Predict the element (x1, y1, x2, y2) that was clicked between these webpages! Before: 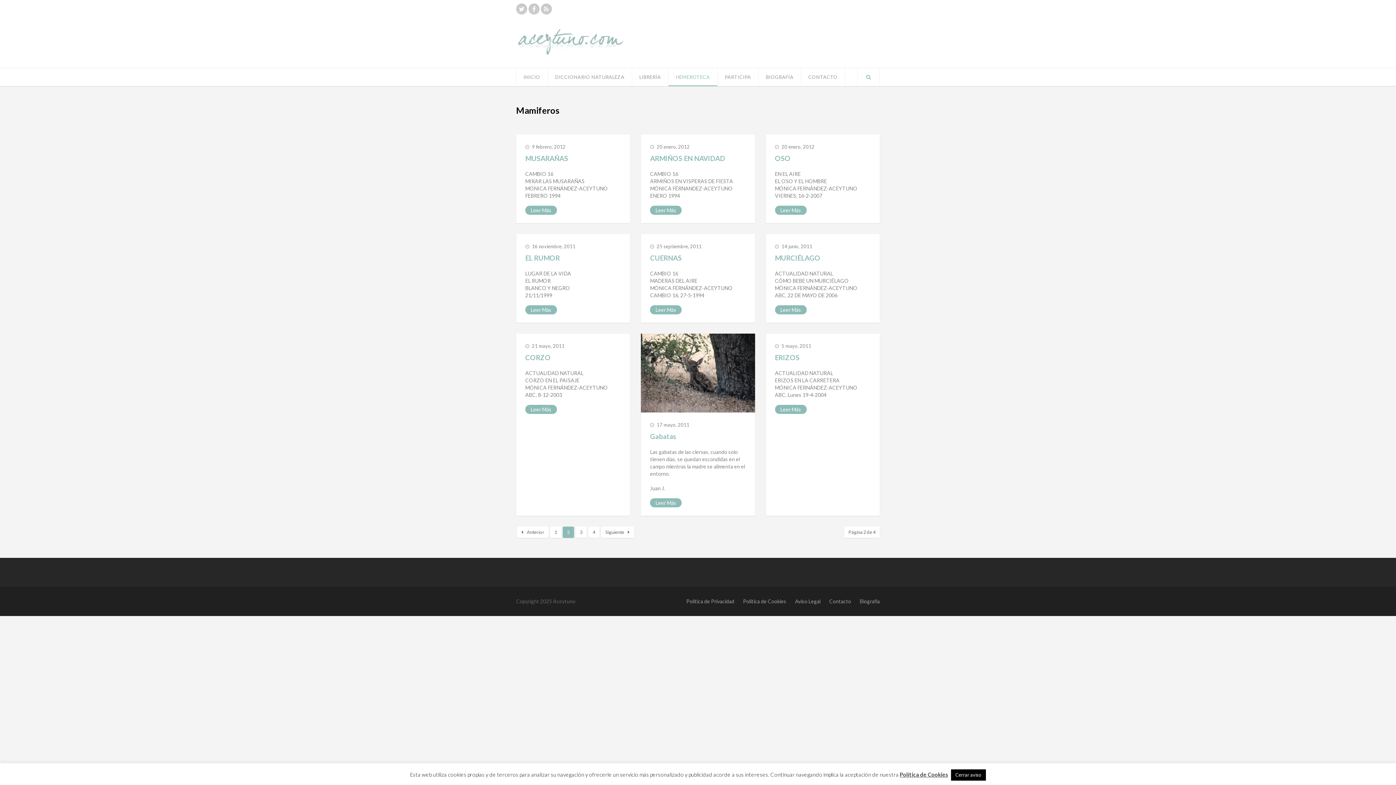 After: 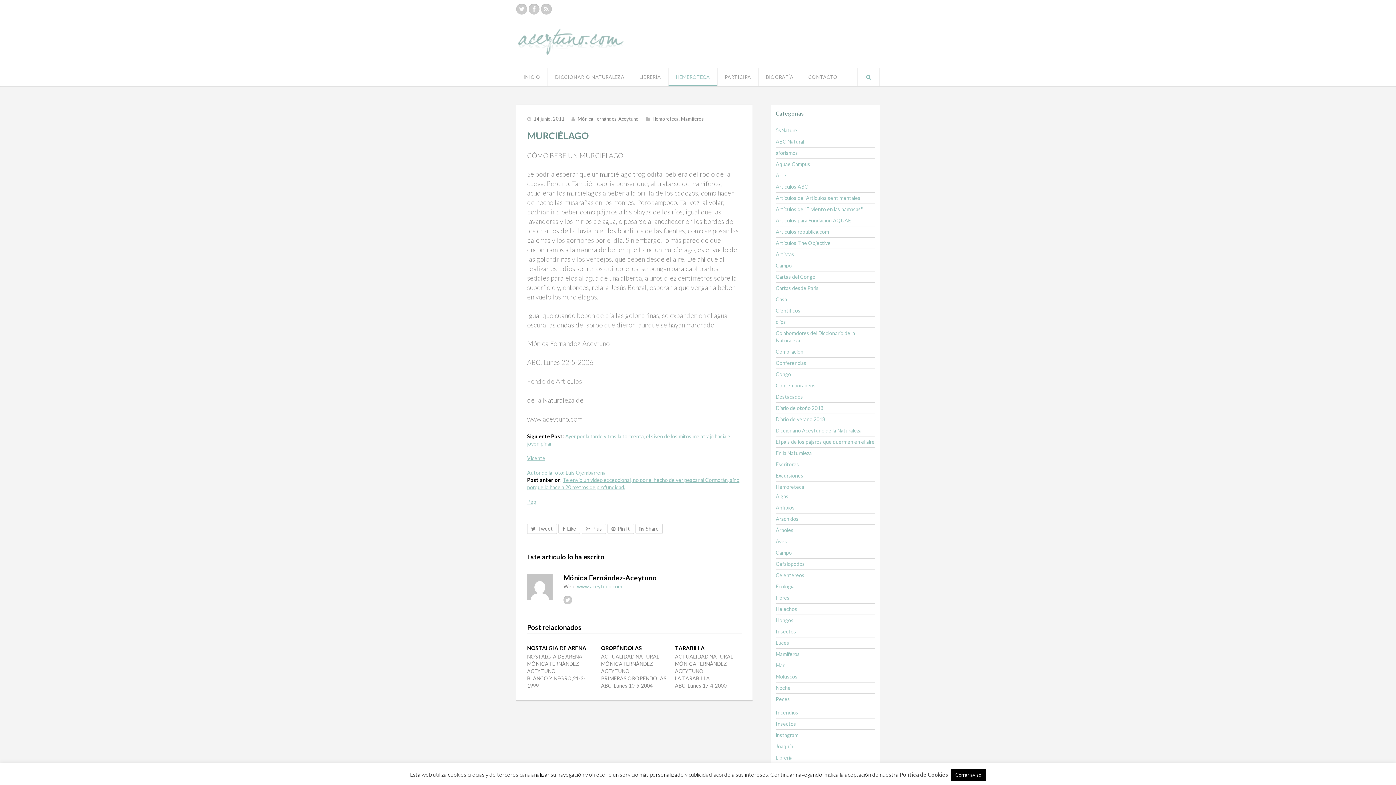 Action: bbox: (775, 253, 820, 262) label: MURCIÉLAGO